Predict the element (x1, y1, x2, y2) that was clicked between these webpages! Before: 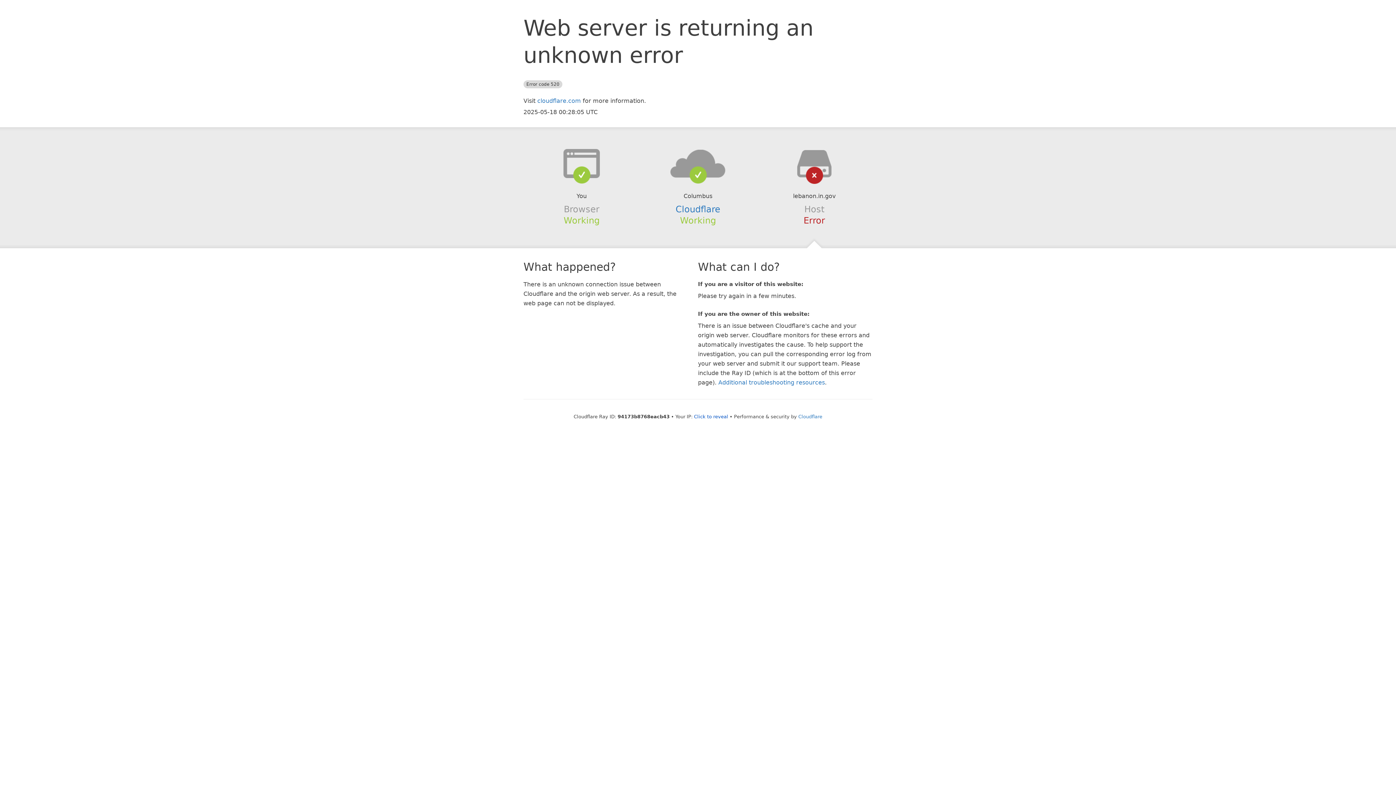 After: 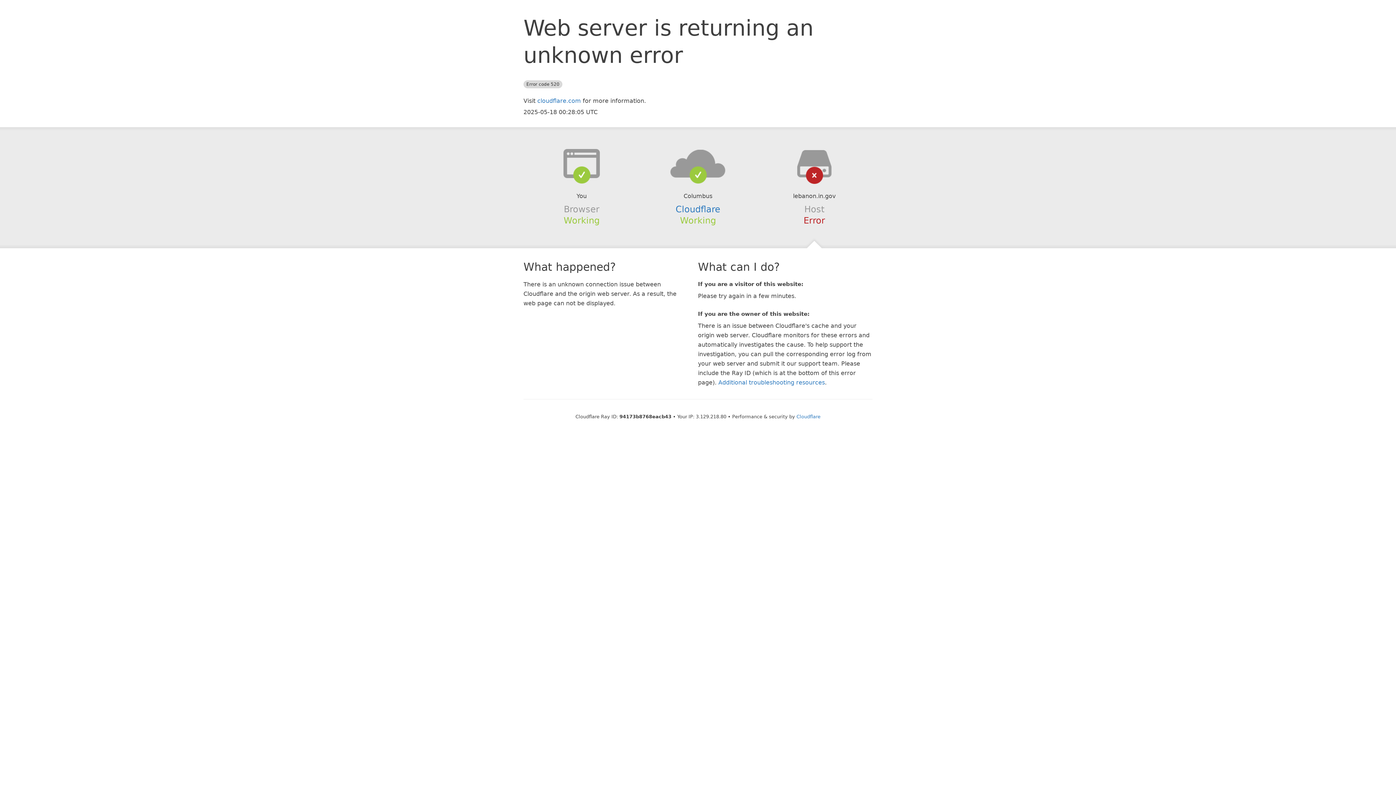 Action: bbox: (694, 414, 728, 419) label: Click to reveal